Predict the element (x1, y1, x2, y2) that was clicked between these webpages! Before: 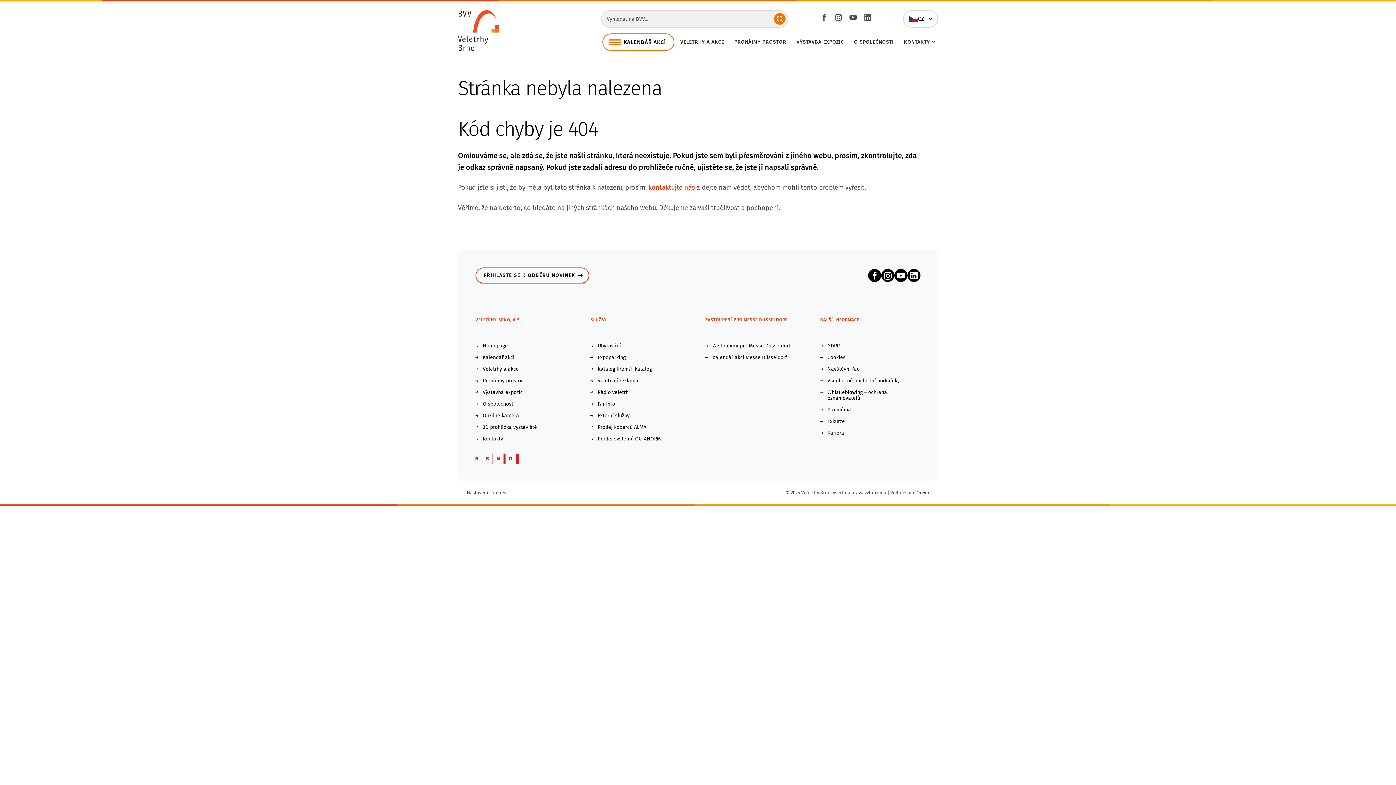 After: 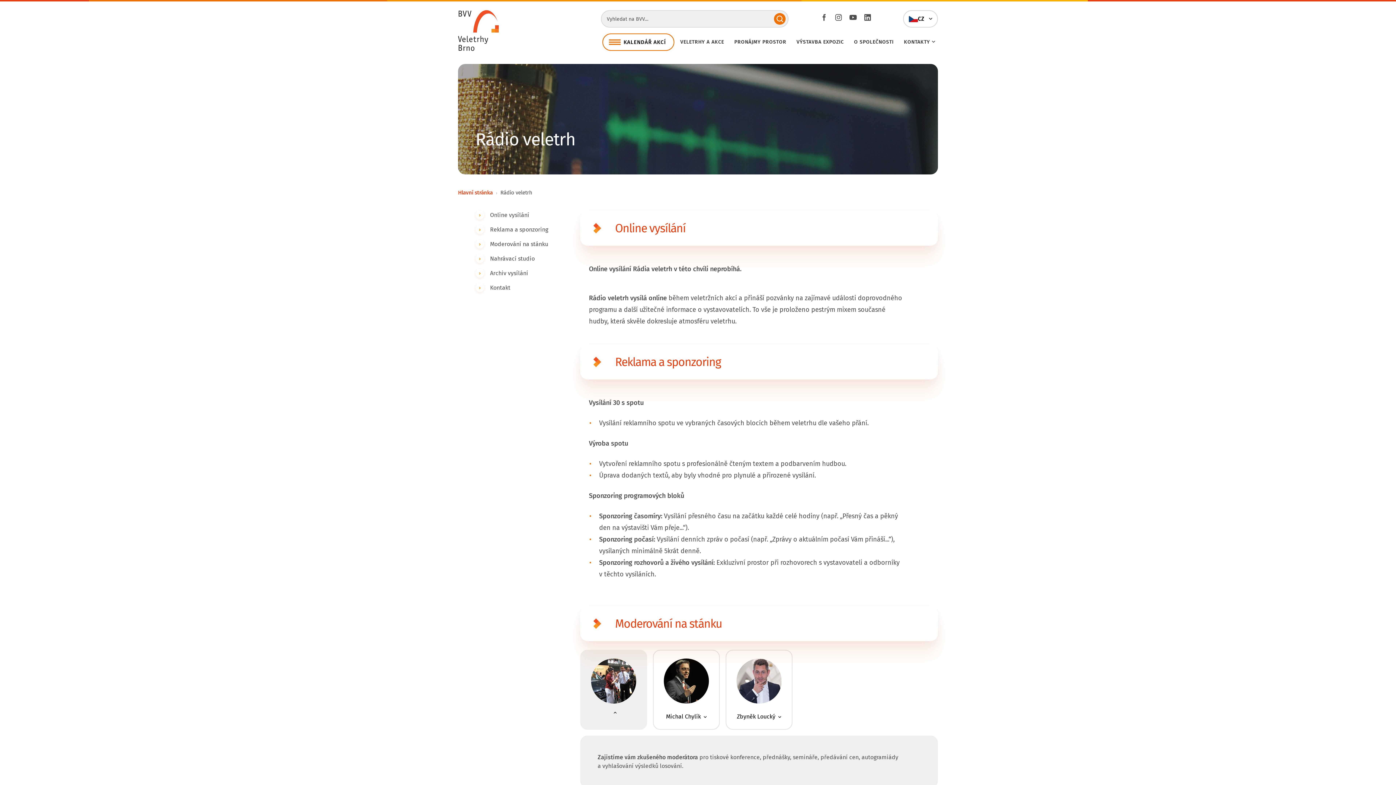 Action: bbox: (590, 389, 684, 395) label: Rádio veletrh